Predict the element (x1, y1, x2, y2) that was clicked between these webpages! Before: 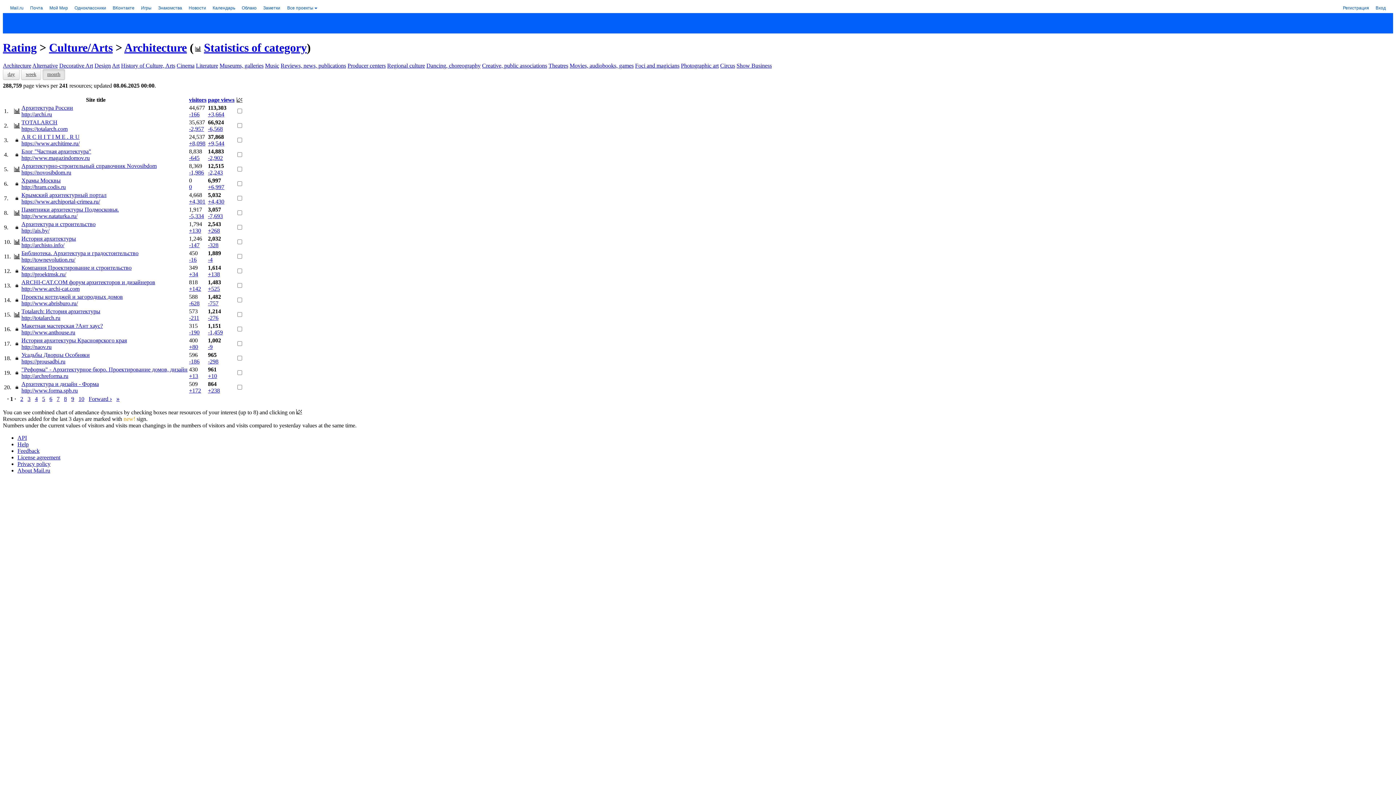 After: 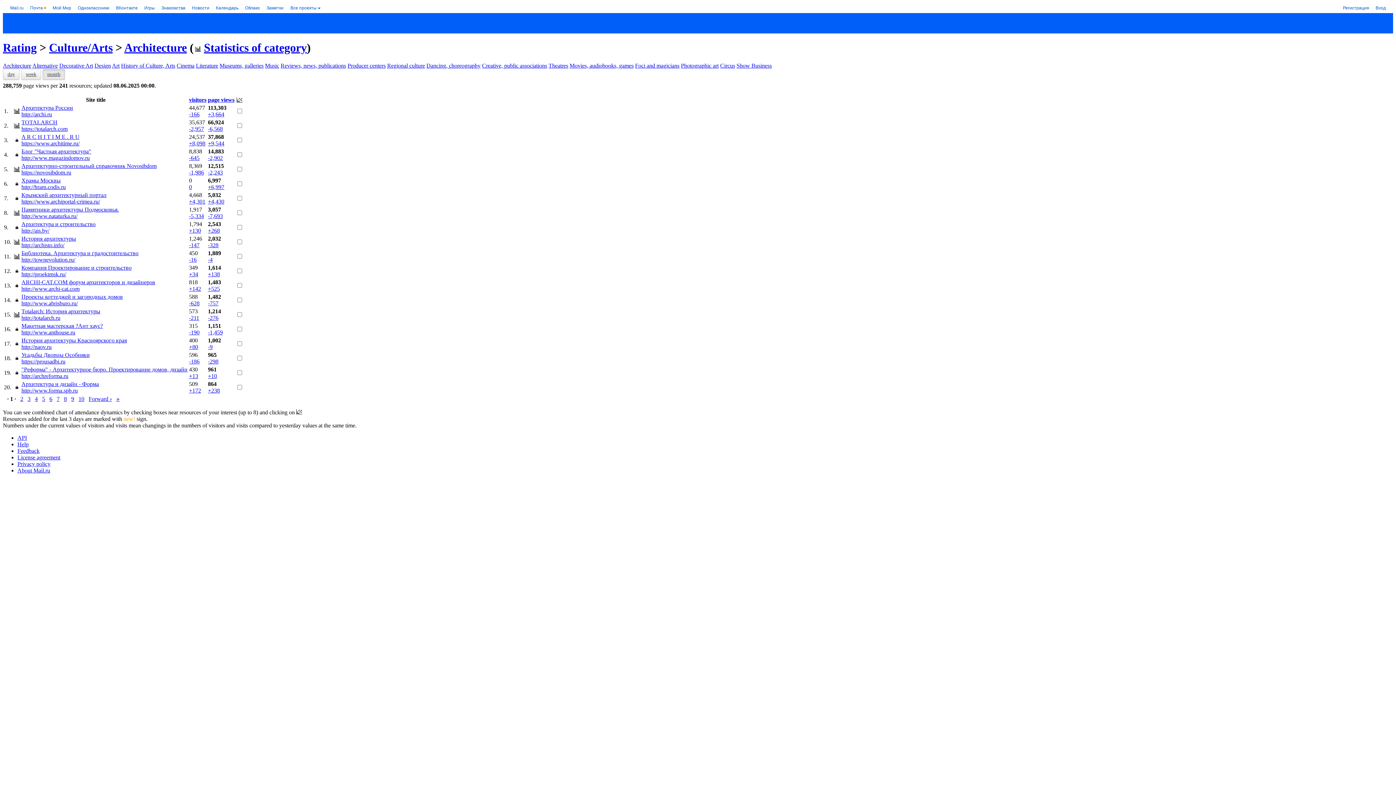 Action: bbox: (208, 96, 234, 102) label: page views